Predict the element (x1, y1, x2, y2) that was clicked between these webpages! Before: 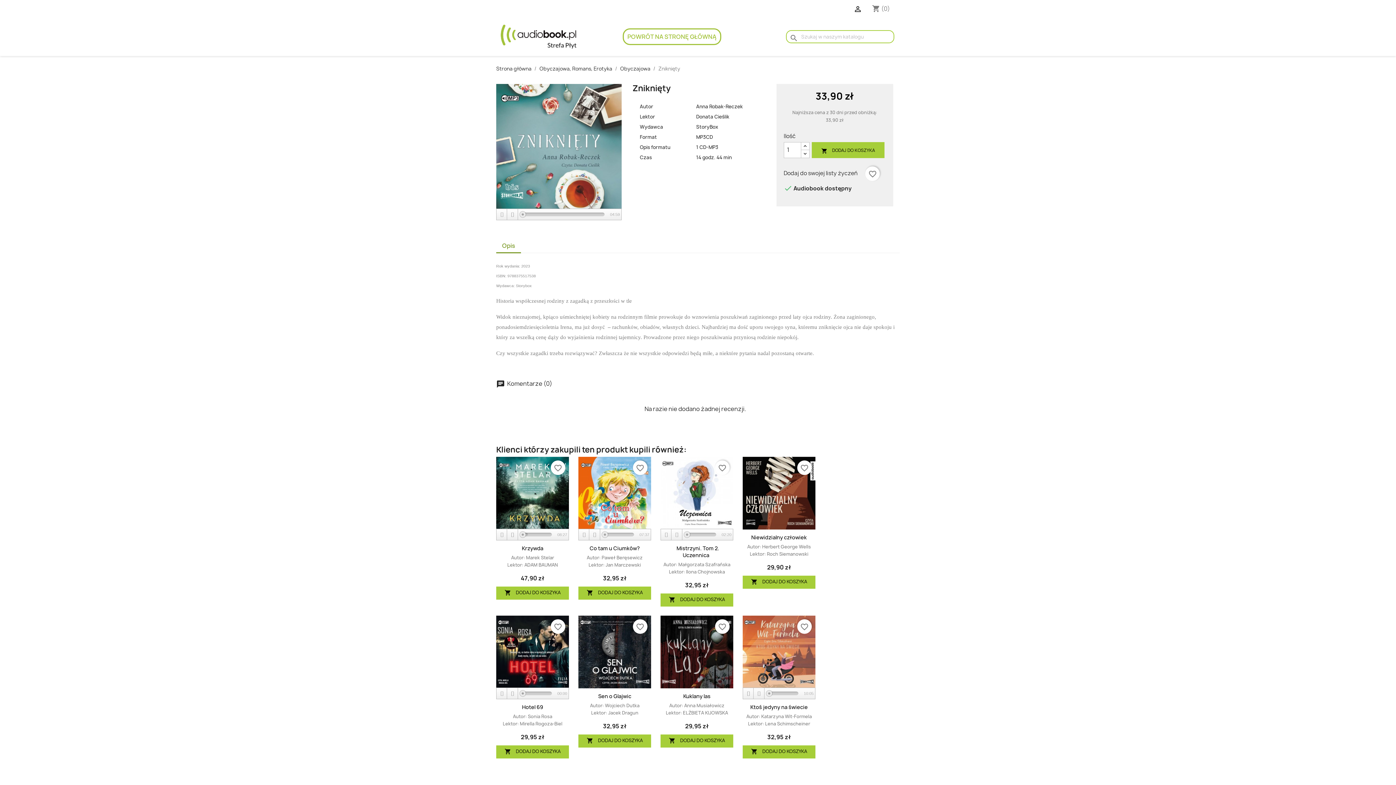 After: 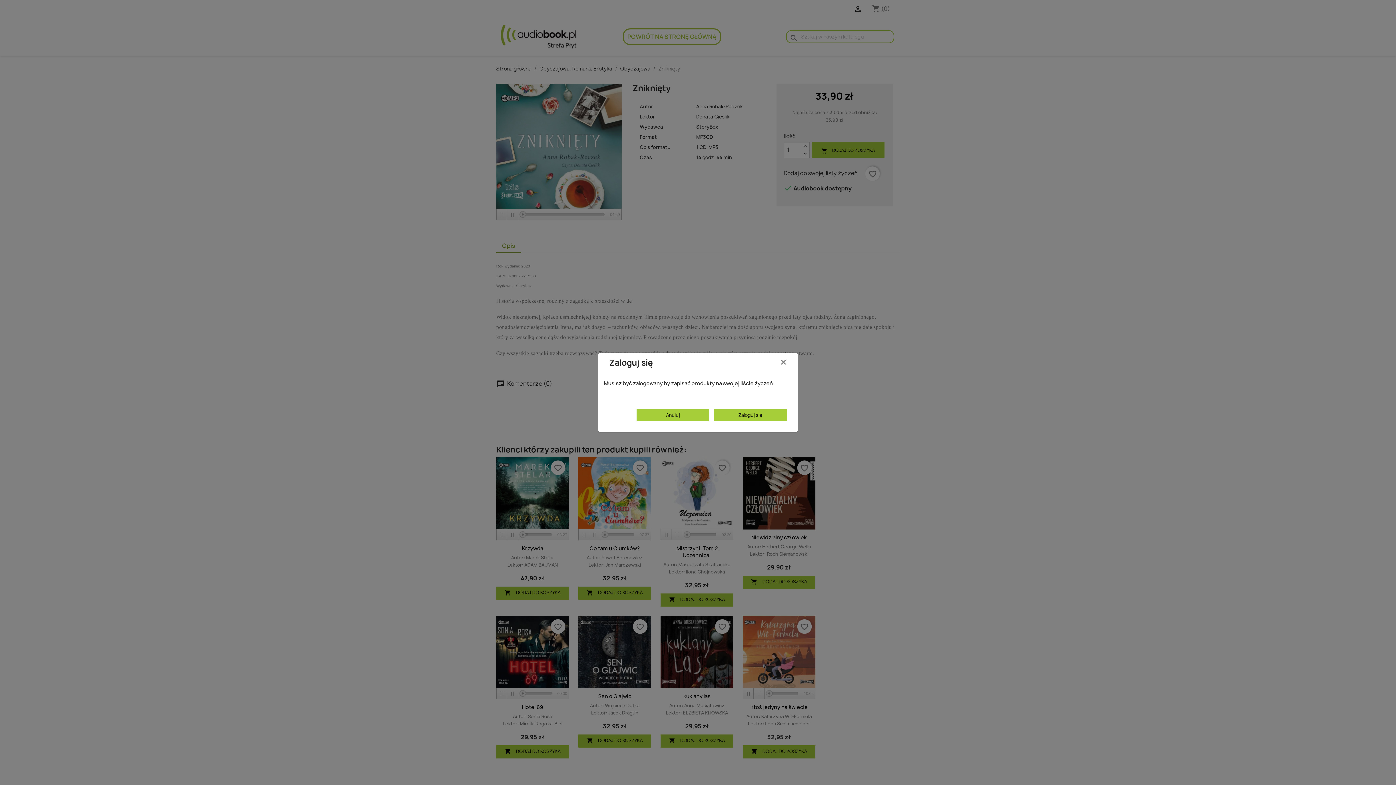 Action: bbox: (715, 619, 729, 634) label: favorite_border